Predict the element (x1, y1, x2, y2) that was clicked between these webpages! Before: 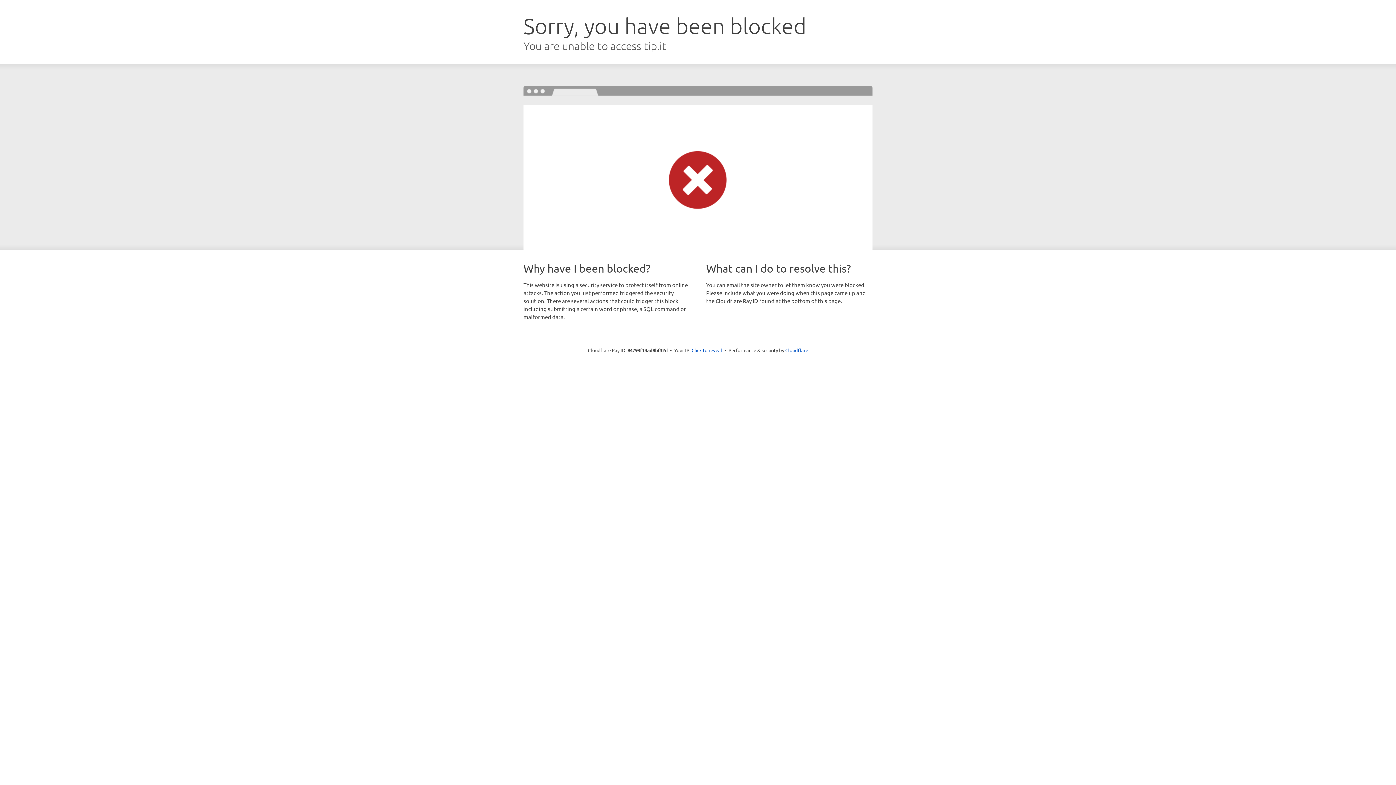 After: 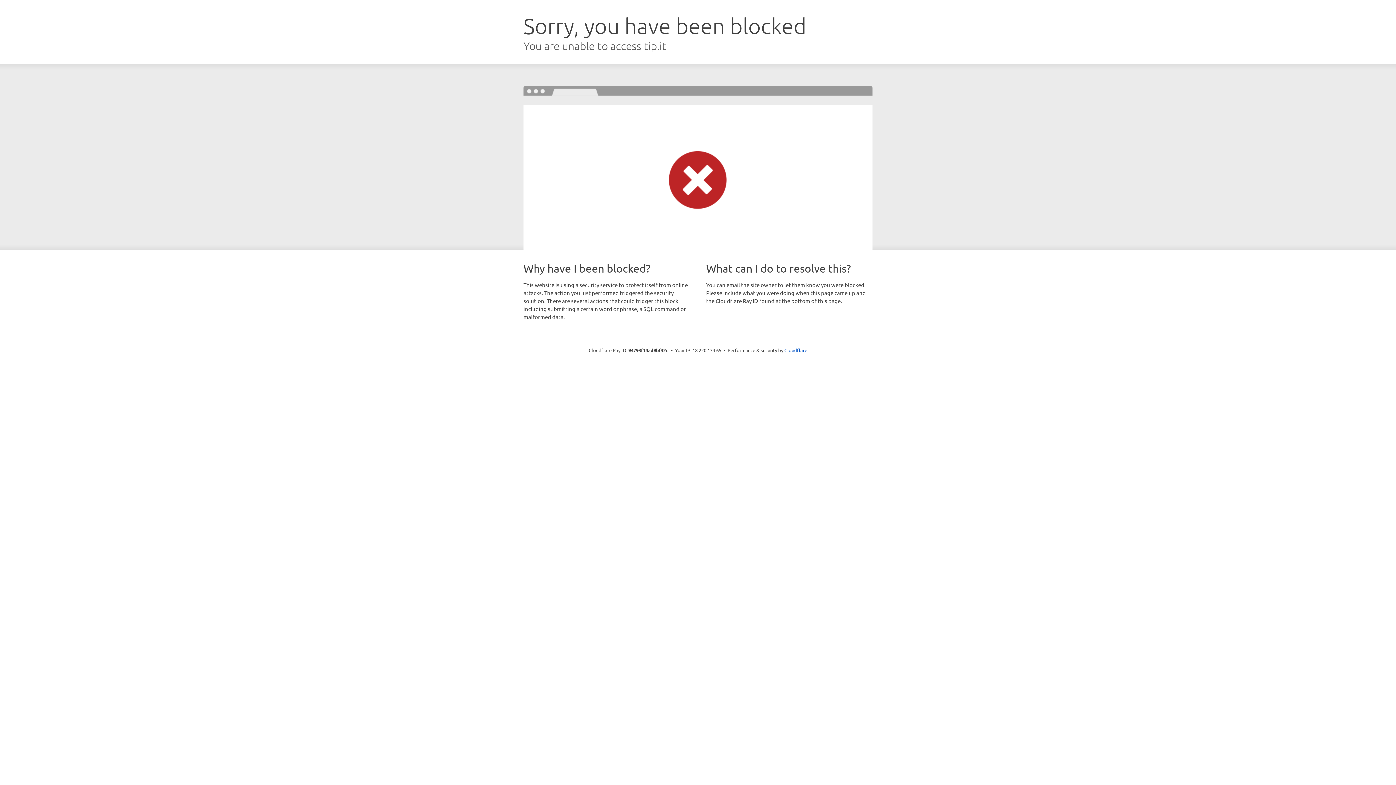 Action: bbox: (691, 346, 722, 353) label: Click to reveal